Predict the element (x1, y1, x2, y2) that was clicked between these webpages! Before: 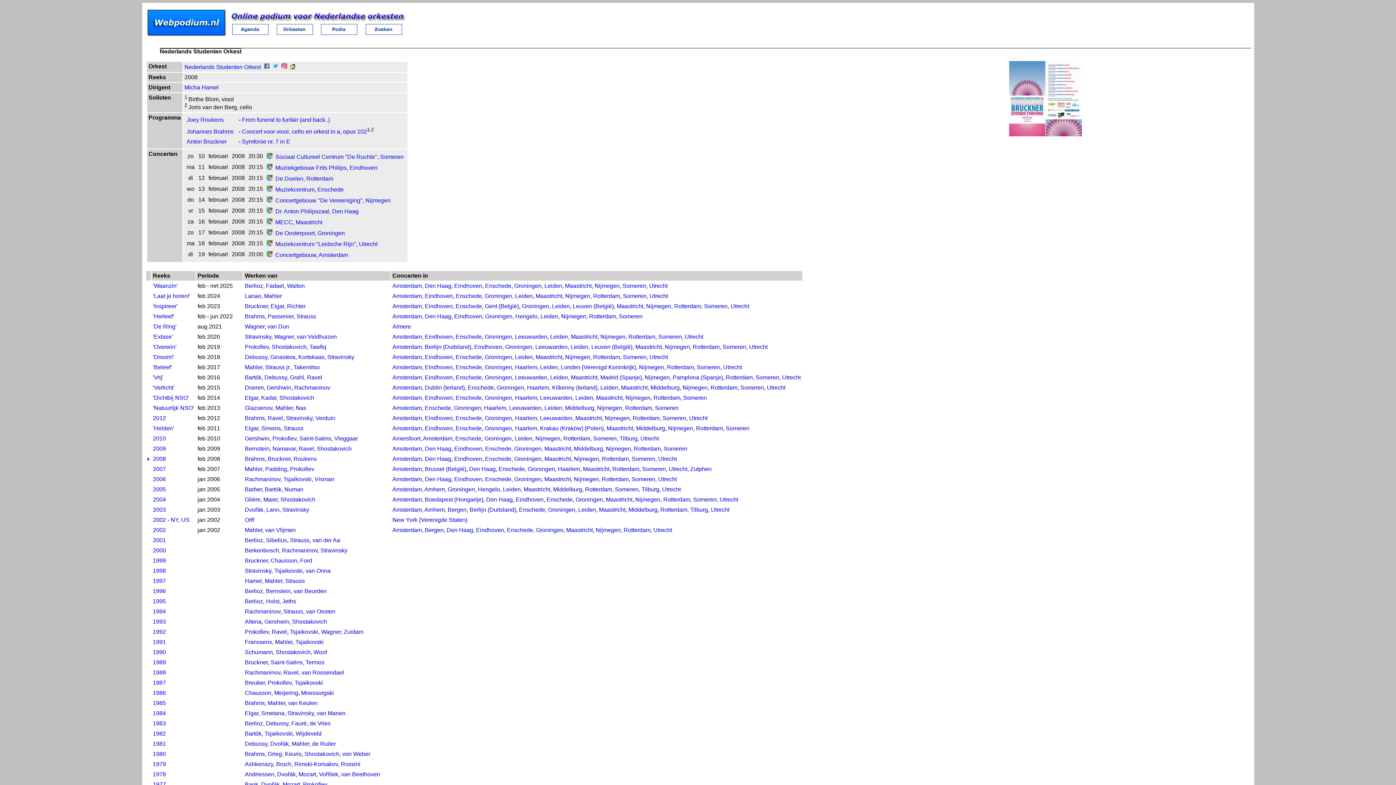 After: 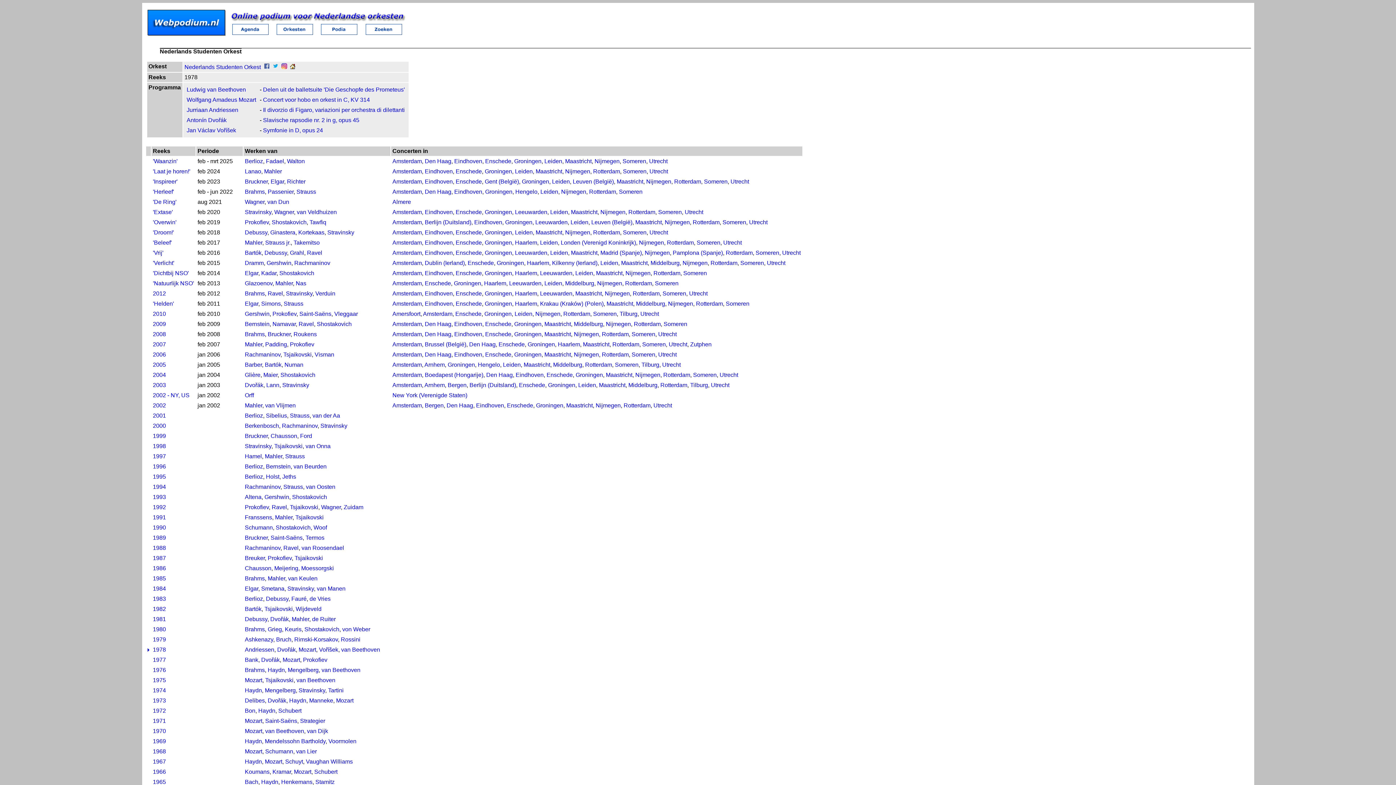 Action: bbox: (152, 771, 166, 777) label: 1978